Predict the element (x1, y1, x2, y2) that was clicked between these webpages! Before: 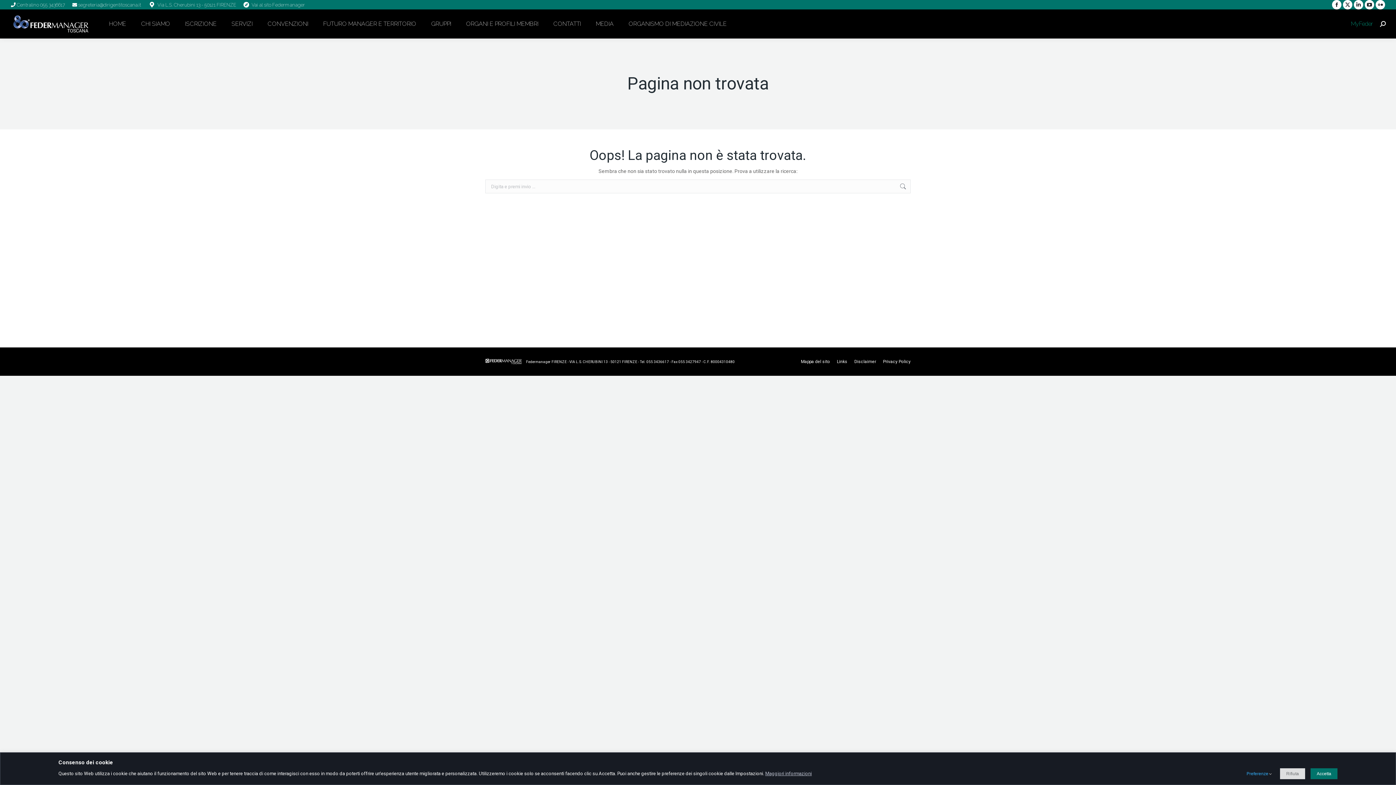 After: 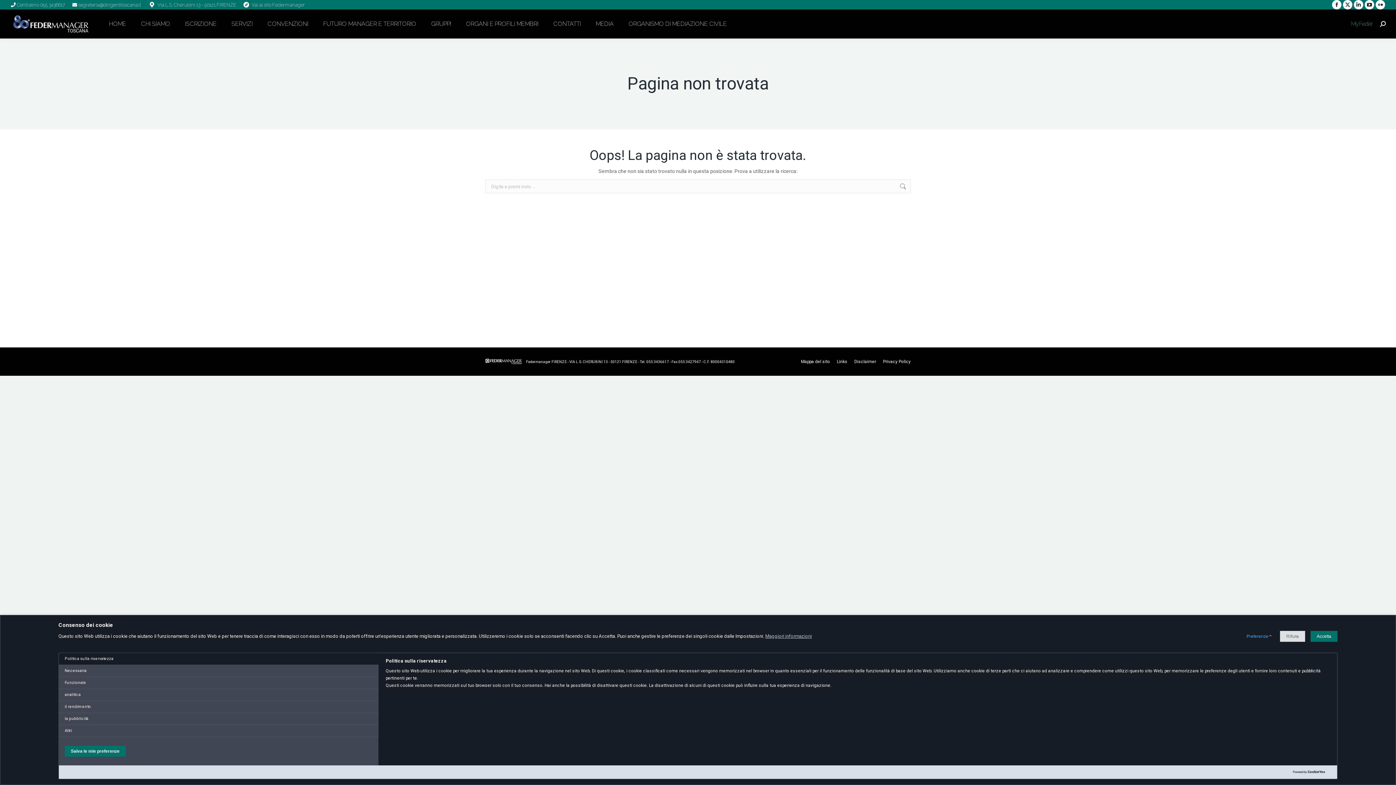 Action: bbox: (1240, 768, 1274, 779) label: Preferenze